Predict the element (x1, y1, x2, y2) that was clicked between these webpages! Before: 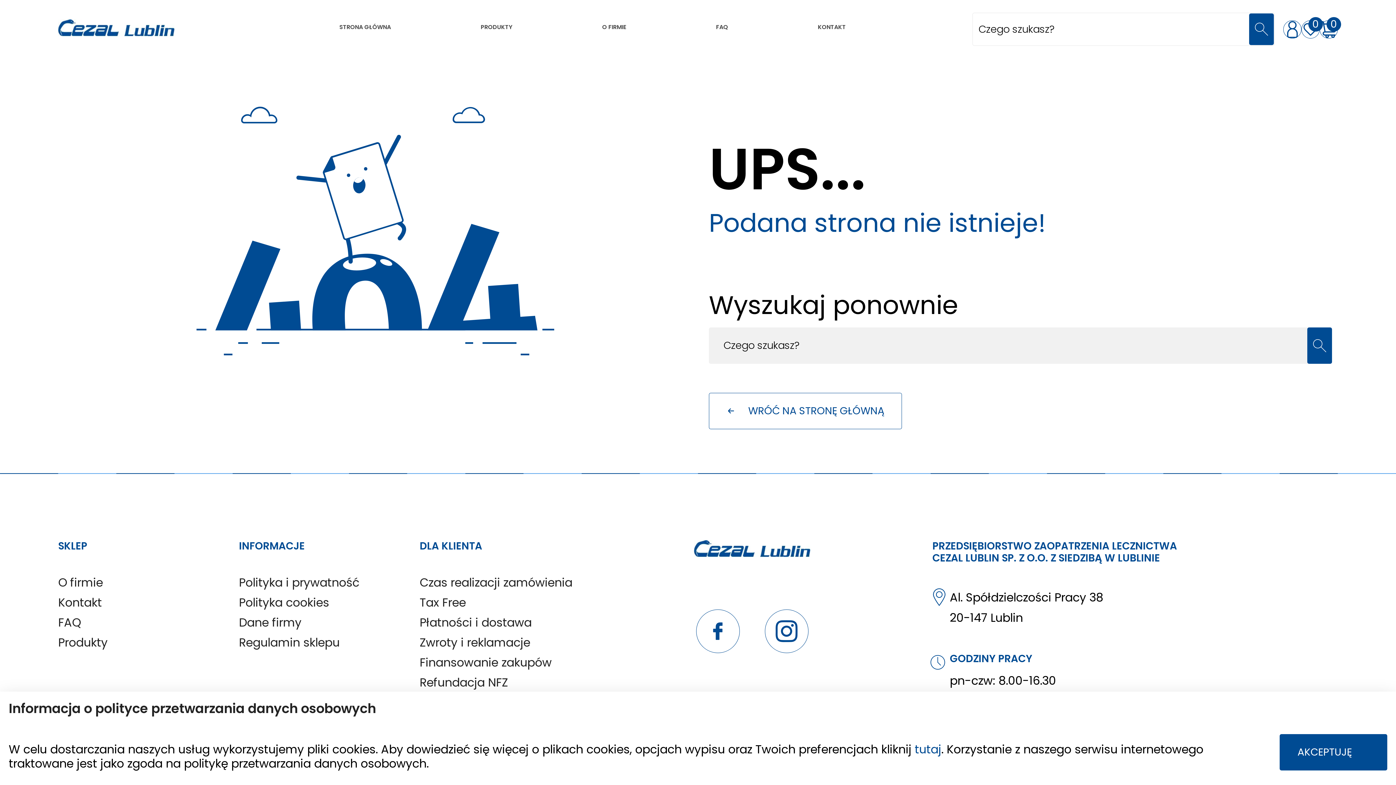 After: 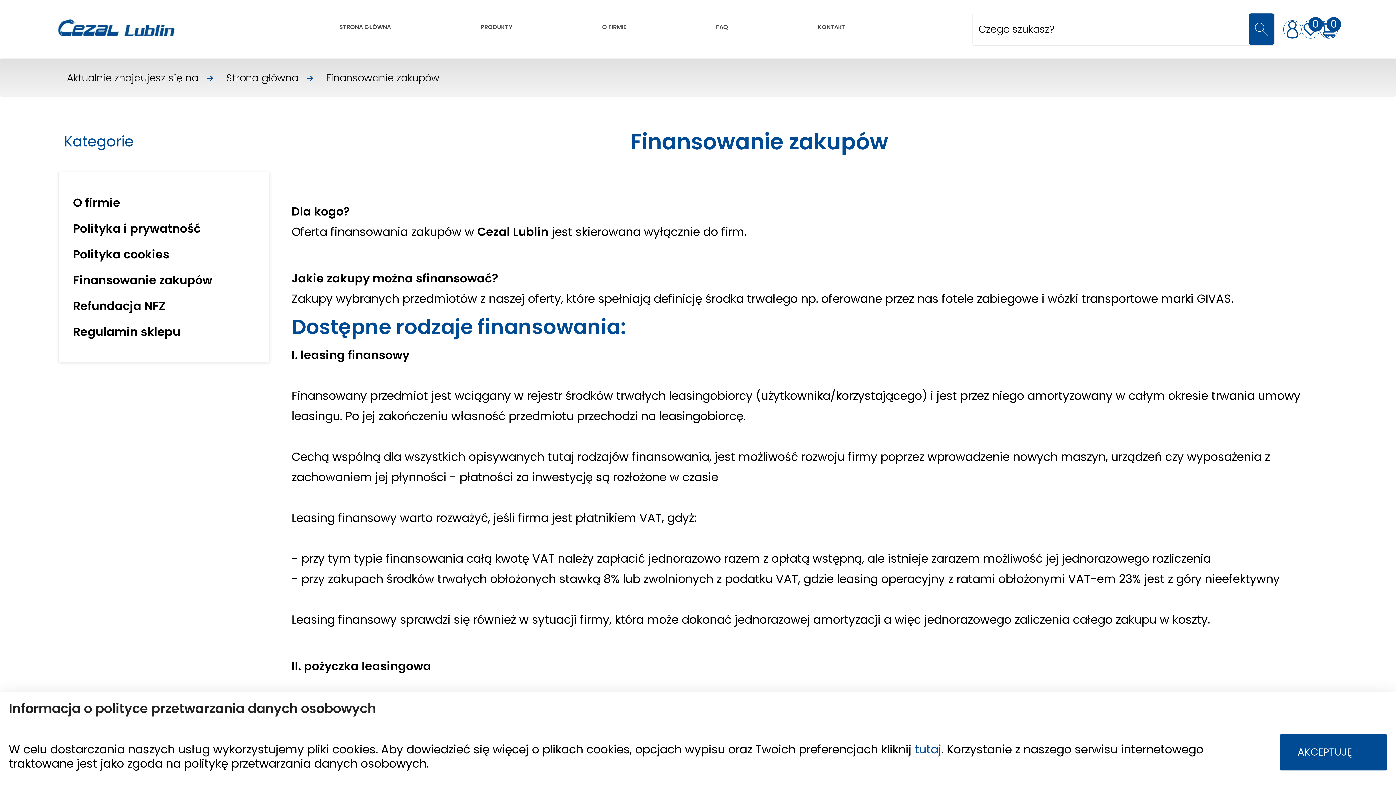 Action: label: Finansowanie zakupów bbox: (419, 654, 551, 670)